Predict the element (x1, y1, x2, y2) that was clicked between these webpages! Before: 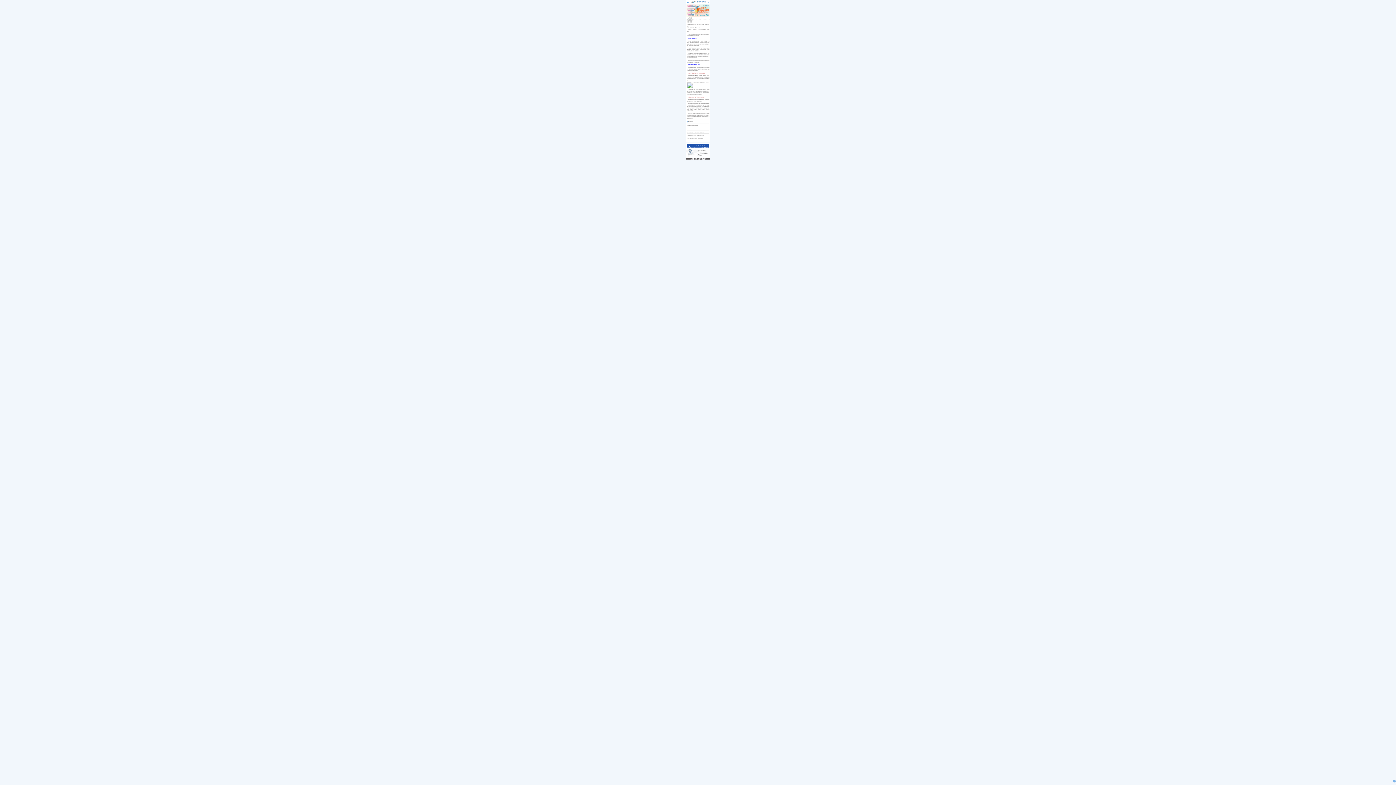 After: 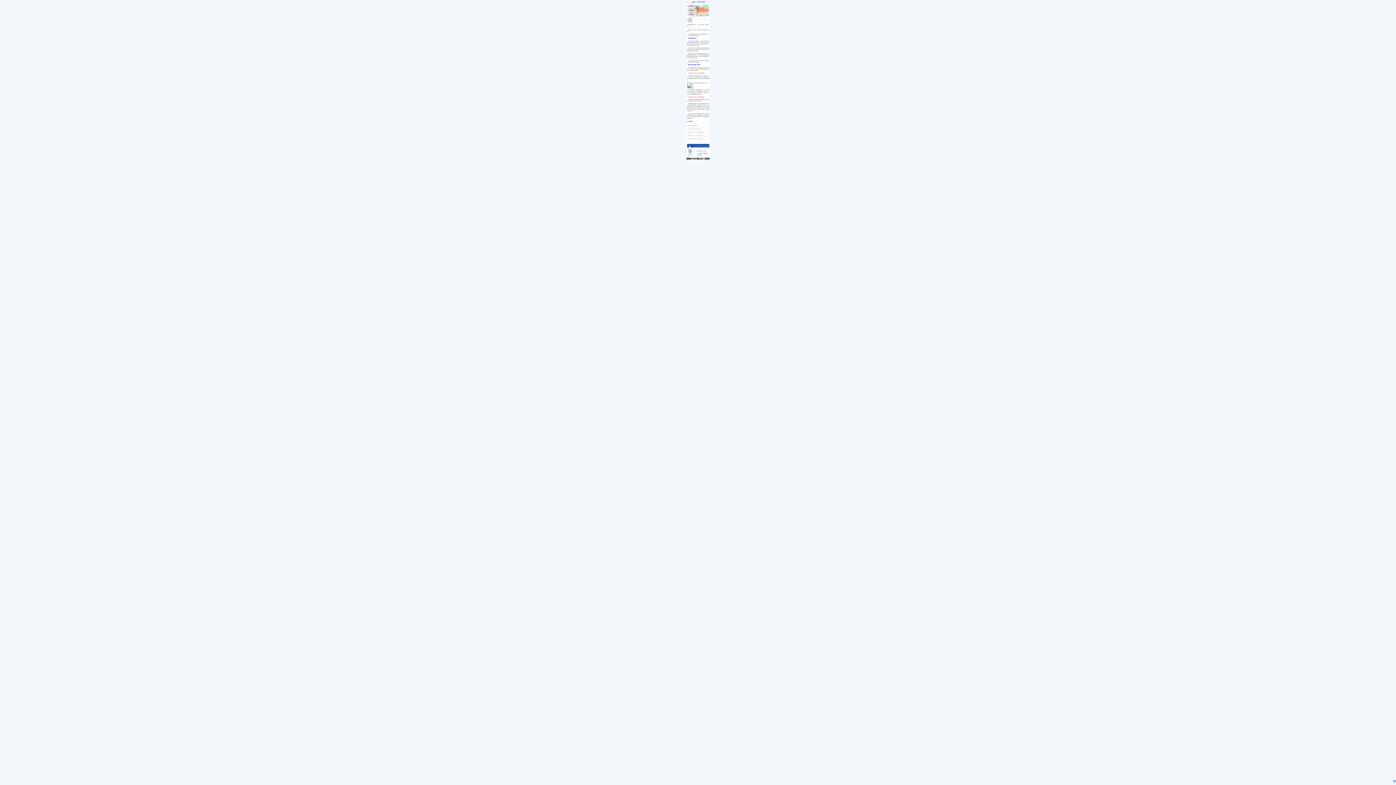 Action: label: 儿童致盲眼病“杀手”：先天性白内障，你关注过吗？ bbox: (686, 135, 709, 135)